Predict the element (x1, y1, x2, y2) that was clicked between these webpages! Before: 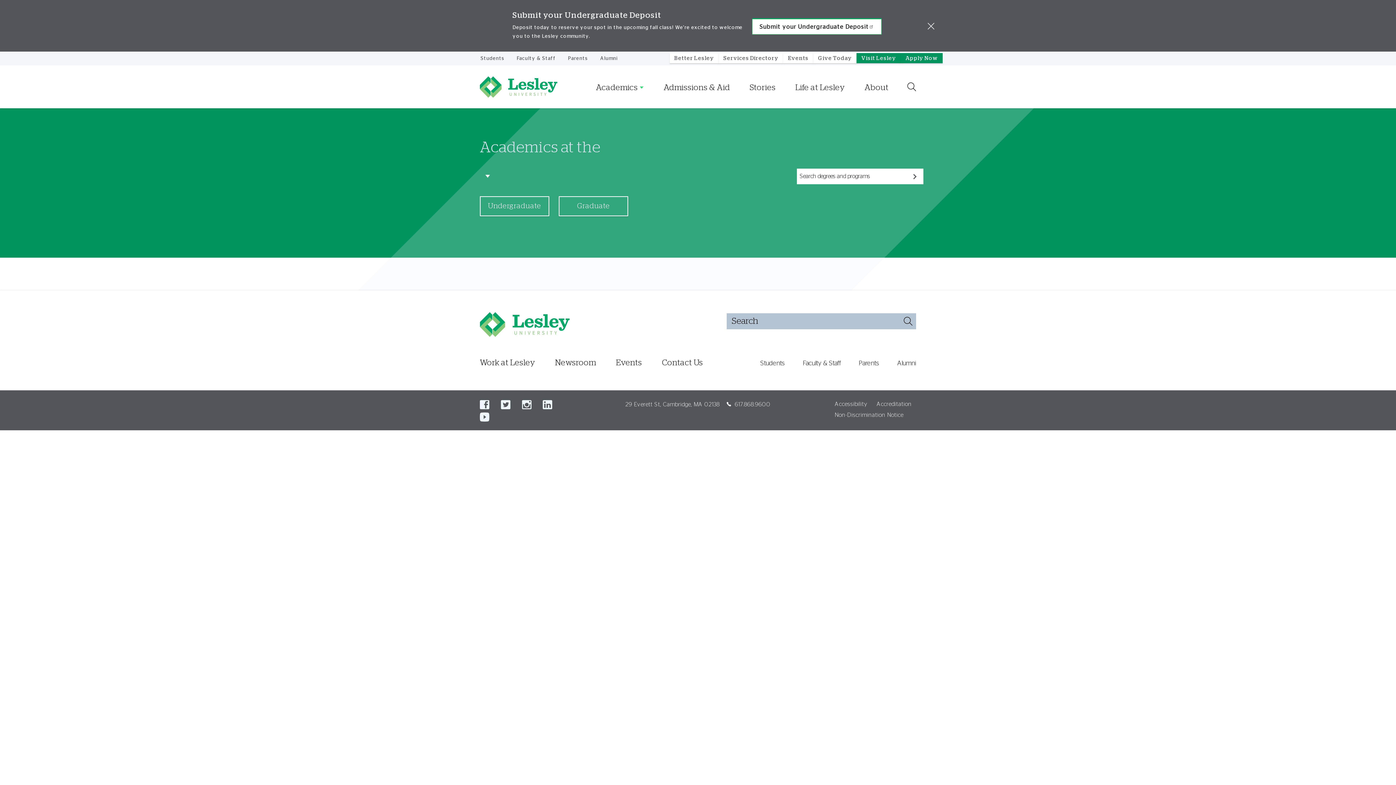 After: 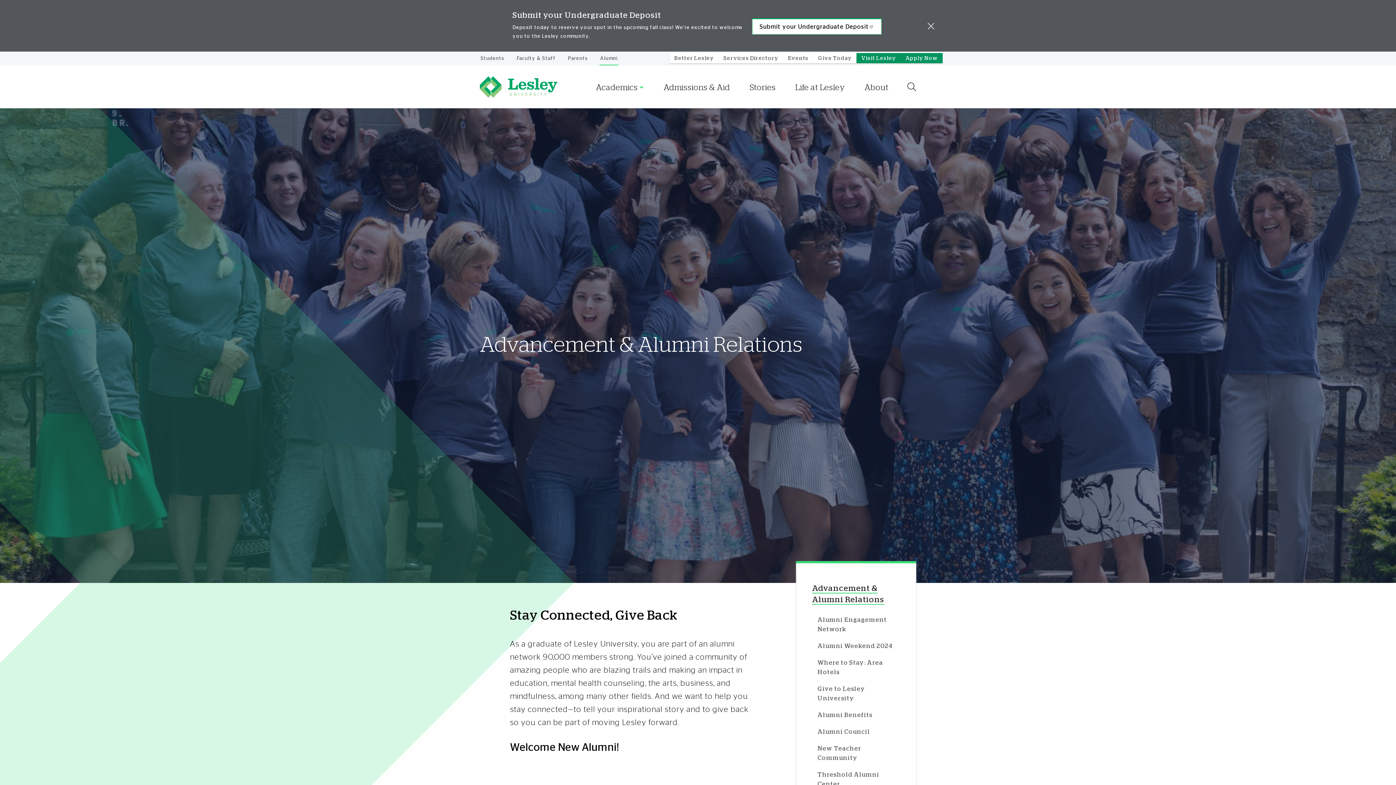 Action: label: Alumni bbox: (897, 359, 916, 368)